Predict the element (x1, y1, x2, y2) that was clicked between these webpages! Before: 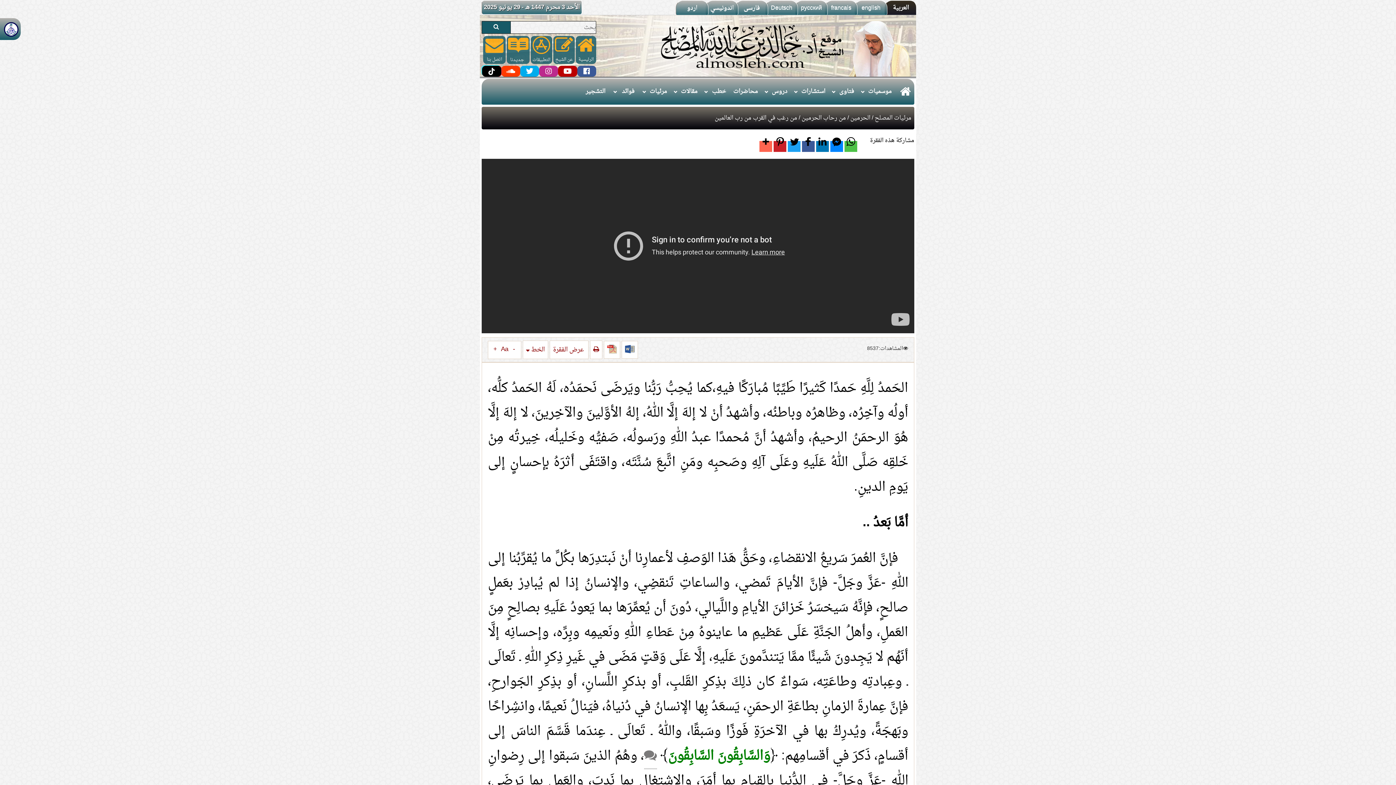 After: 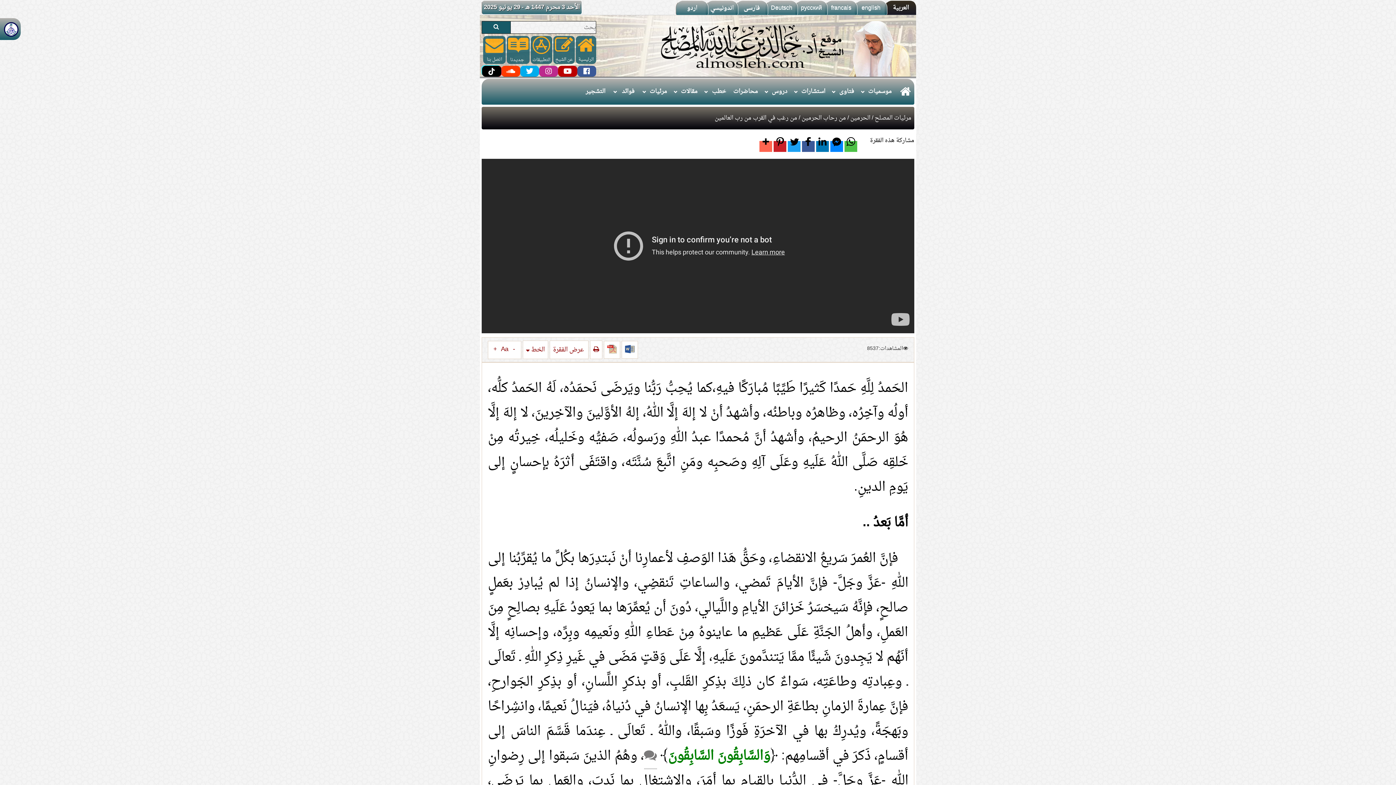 Action: bbox: (830, 141, 843, 152)